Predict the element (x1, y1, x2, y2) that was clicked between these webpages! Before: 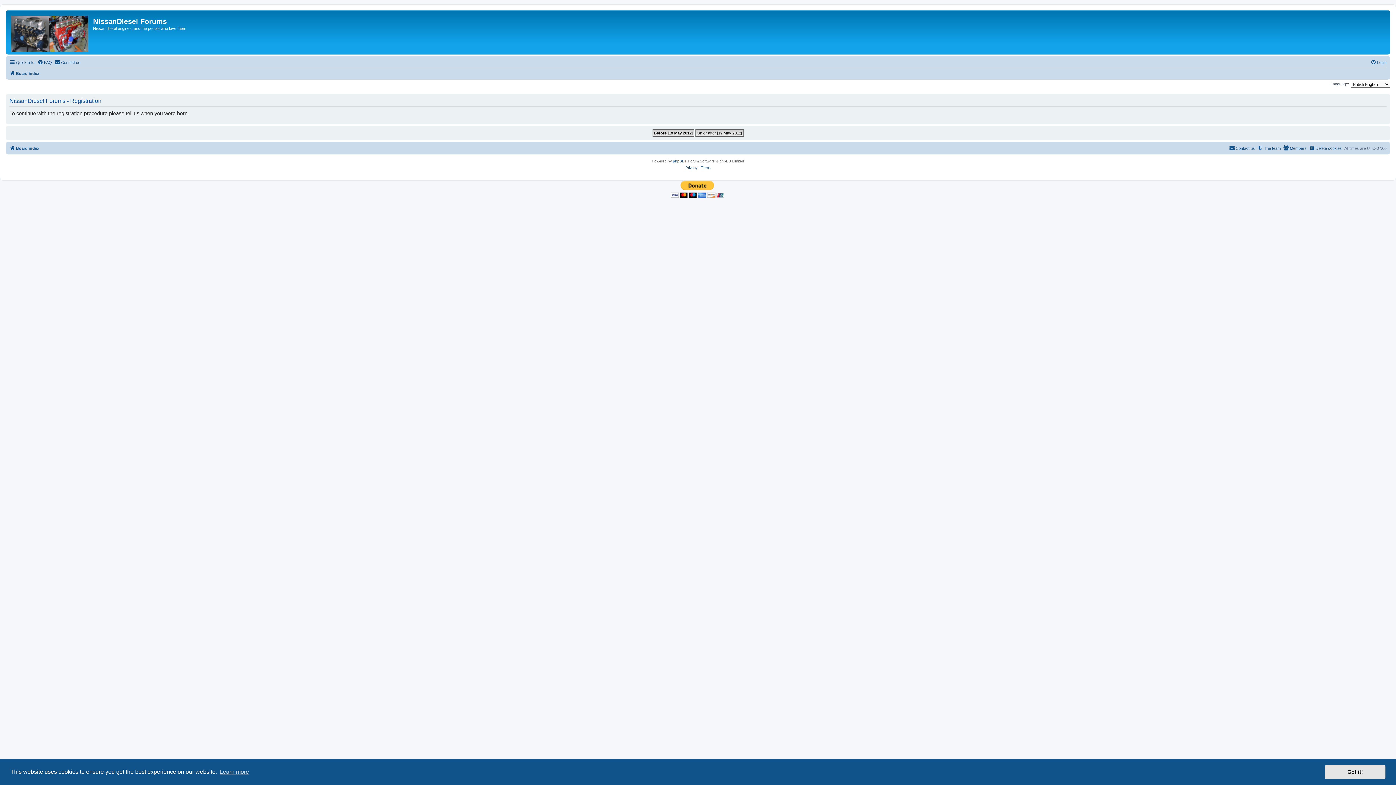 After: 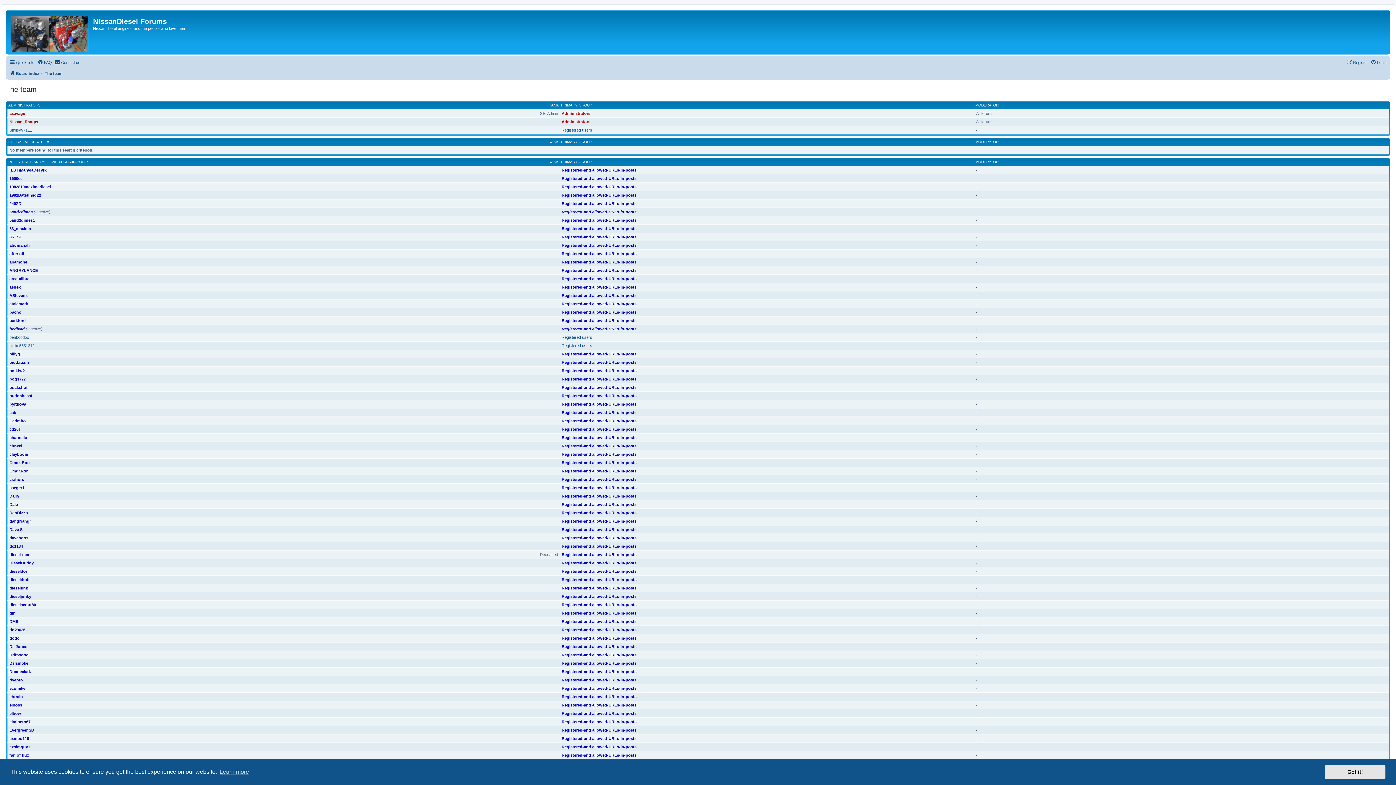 Action: label: The team bbox: (1257, 143, 1281, 152)